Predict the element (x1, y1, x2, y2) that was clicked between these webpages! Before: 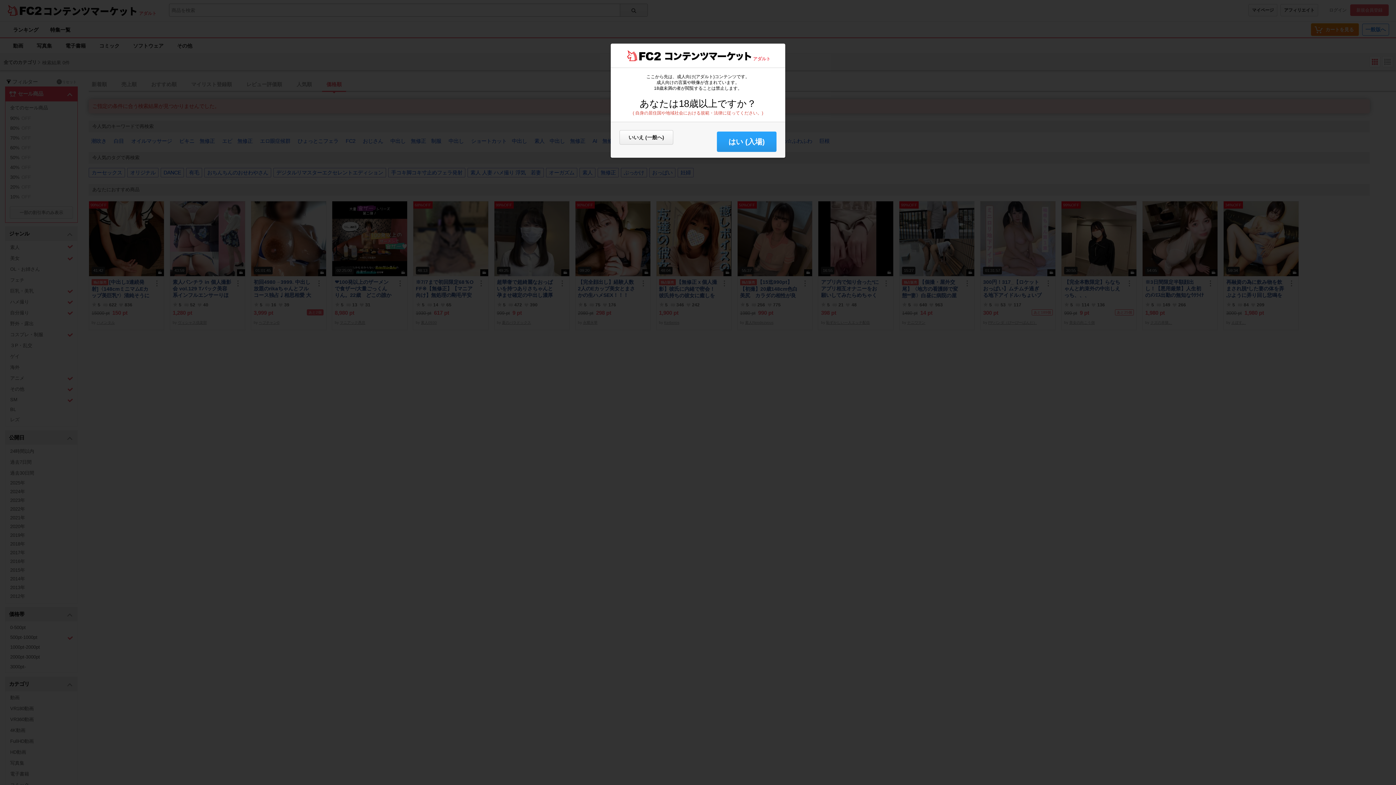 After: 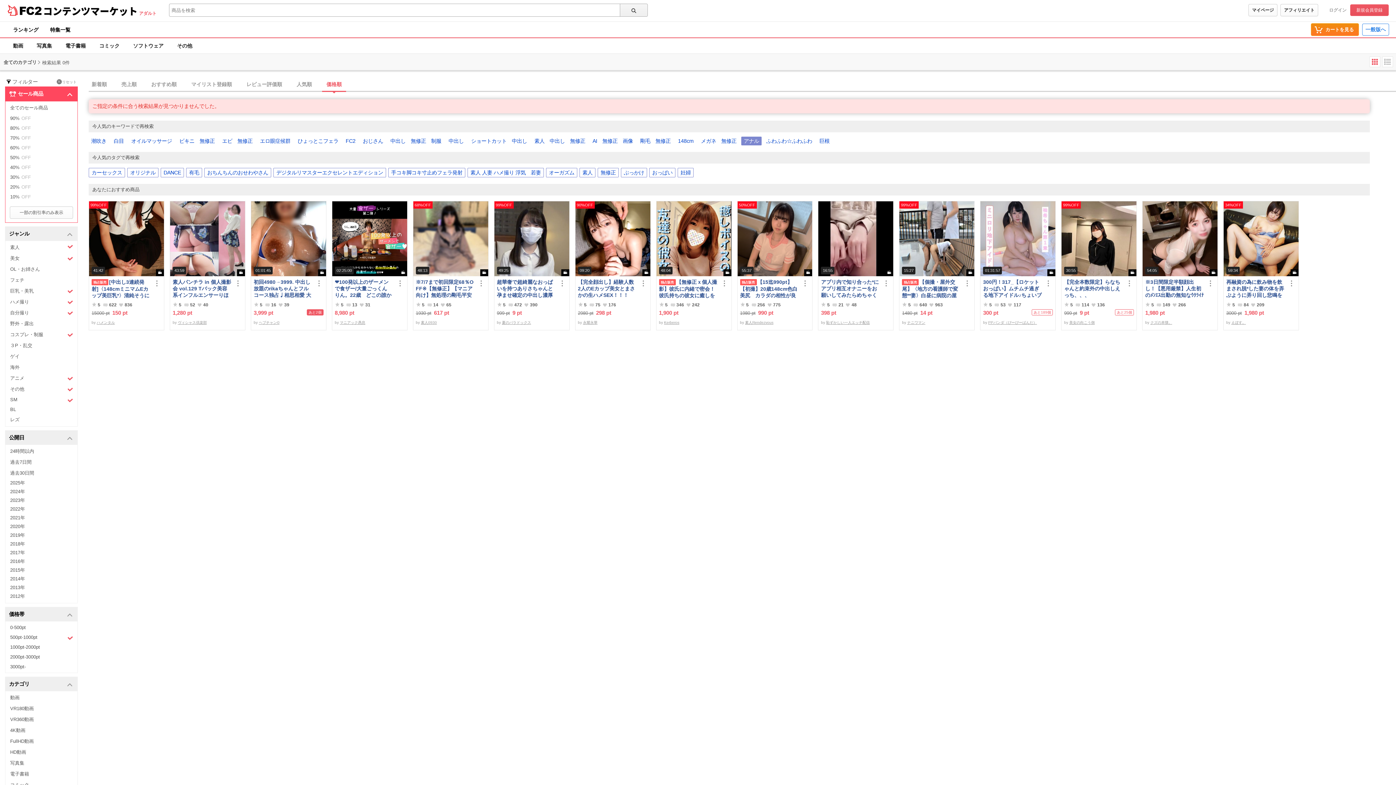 Action: bbox: (717, 131, 776, 152) label: はい (入場)